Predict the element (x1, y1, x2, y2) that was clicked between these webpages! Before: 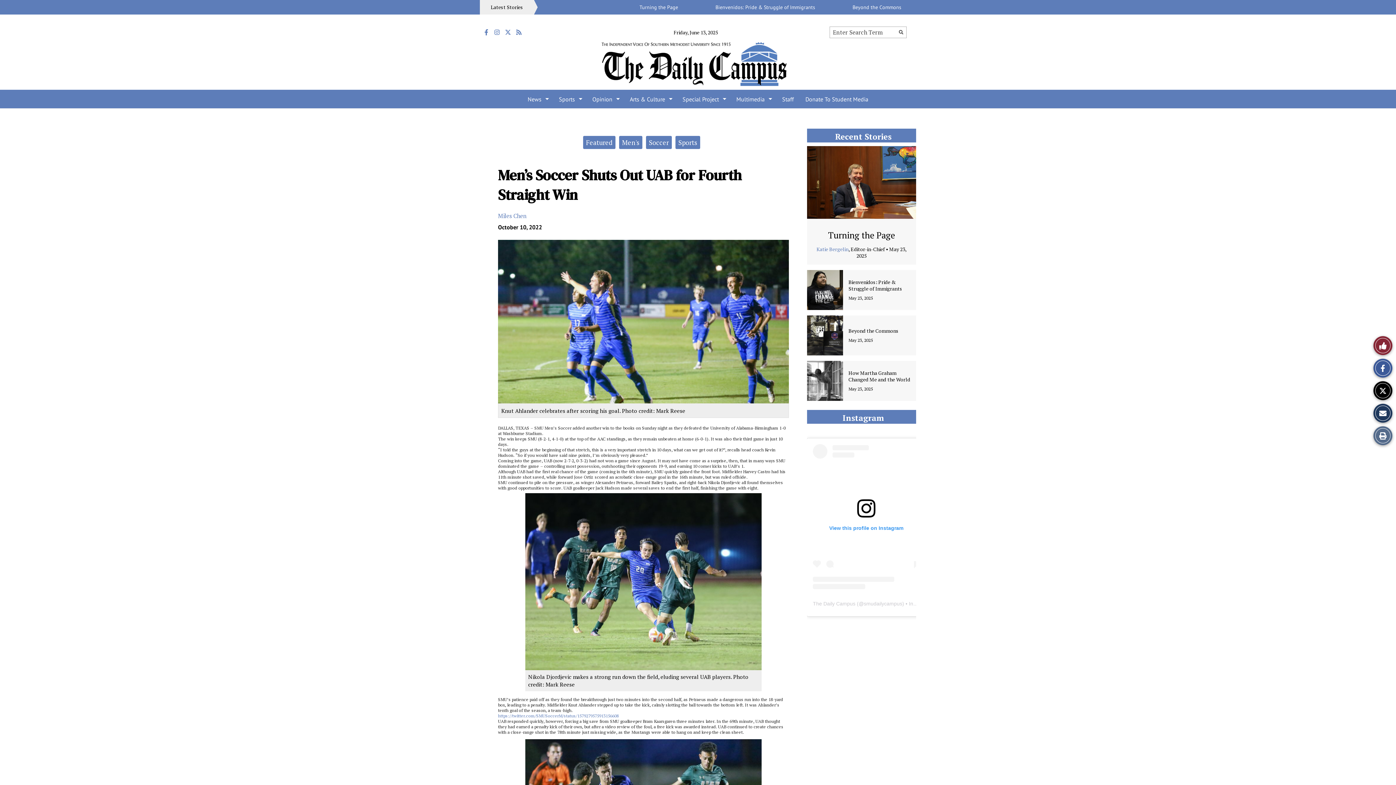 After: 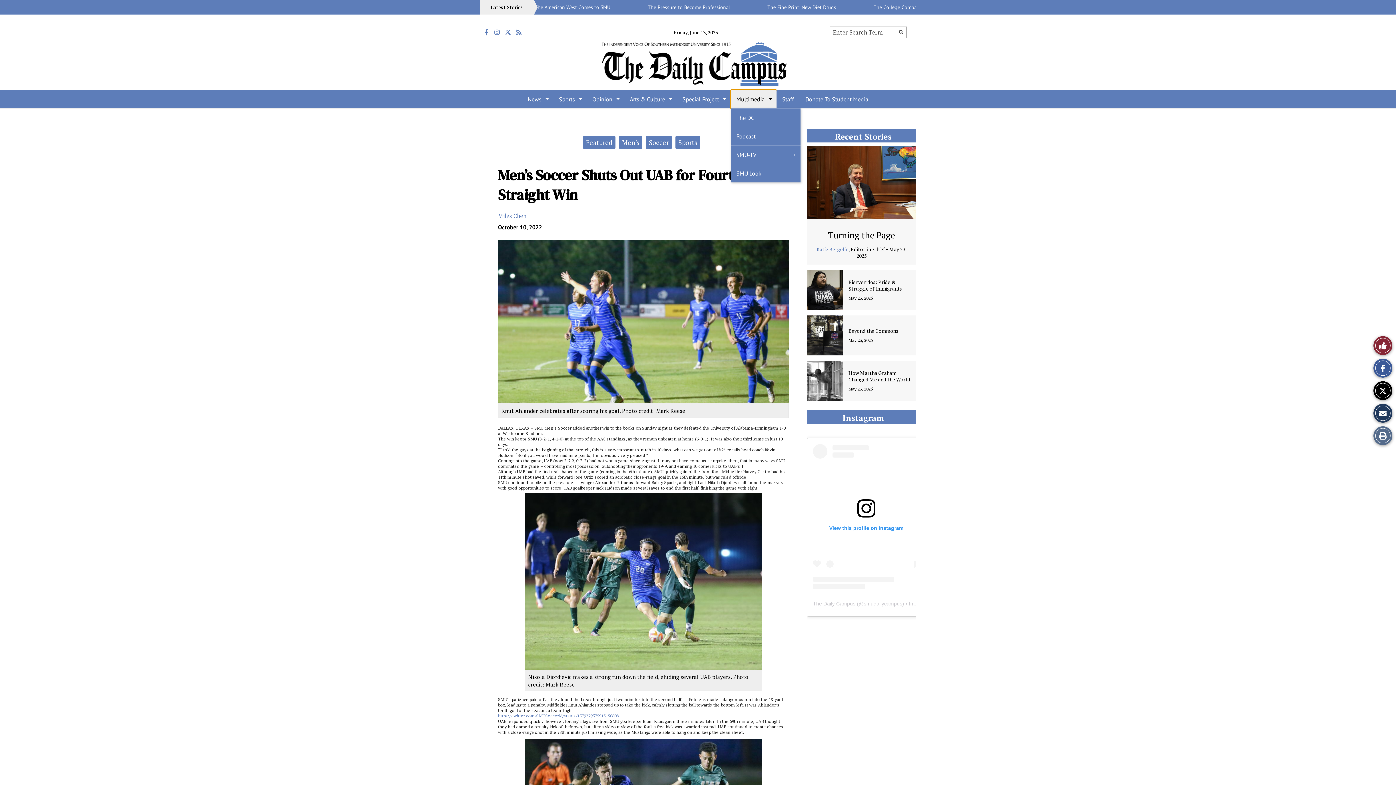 Action: bbox: (730, 90, 776, 108) label: Multimedia